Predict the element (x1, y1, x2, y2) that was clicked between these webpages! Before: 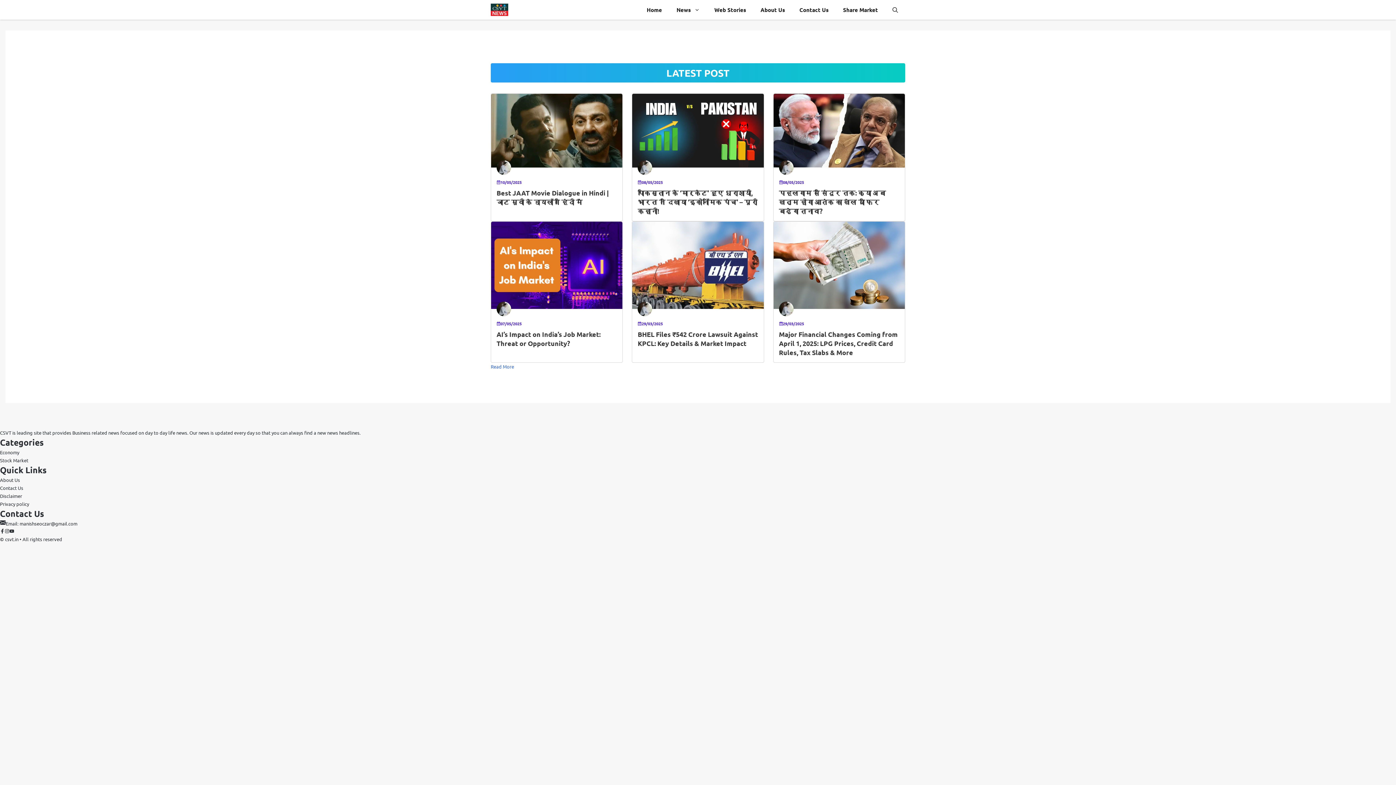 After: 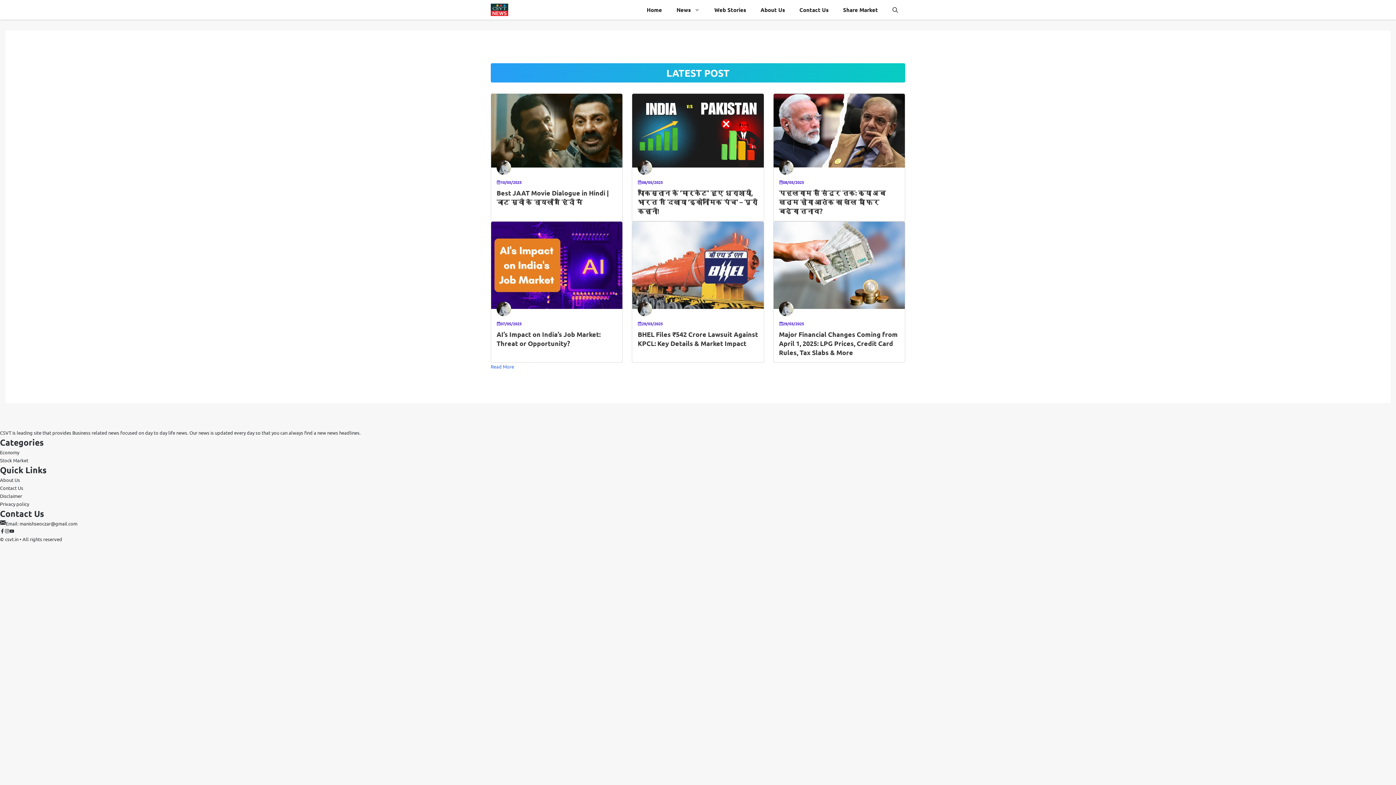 Action: label: Home bbox: (639, 0, 669, 19)